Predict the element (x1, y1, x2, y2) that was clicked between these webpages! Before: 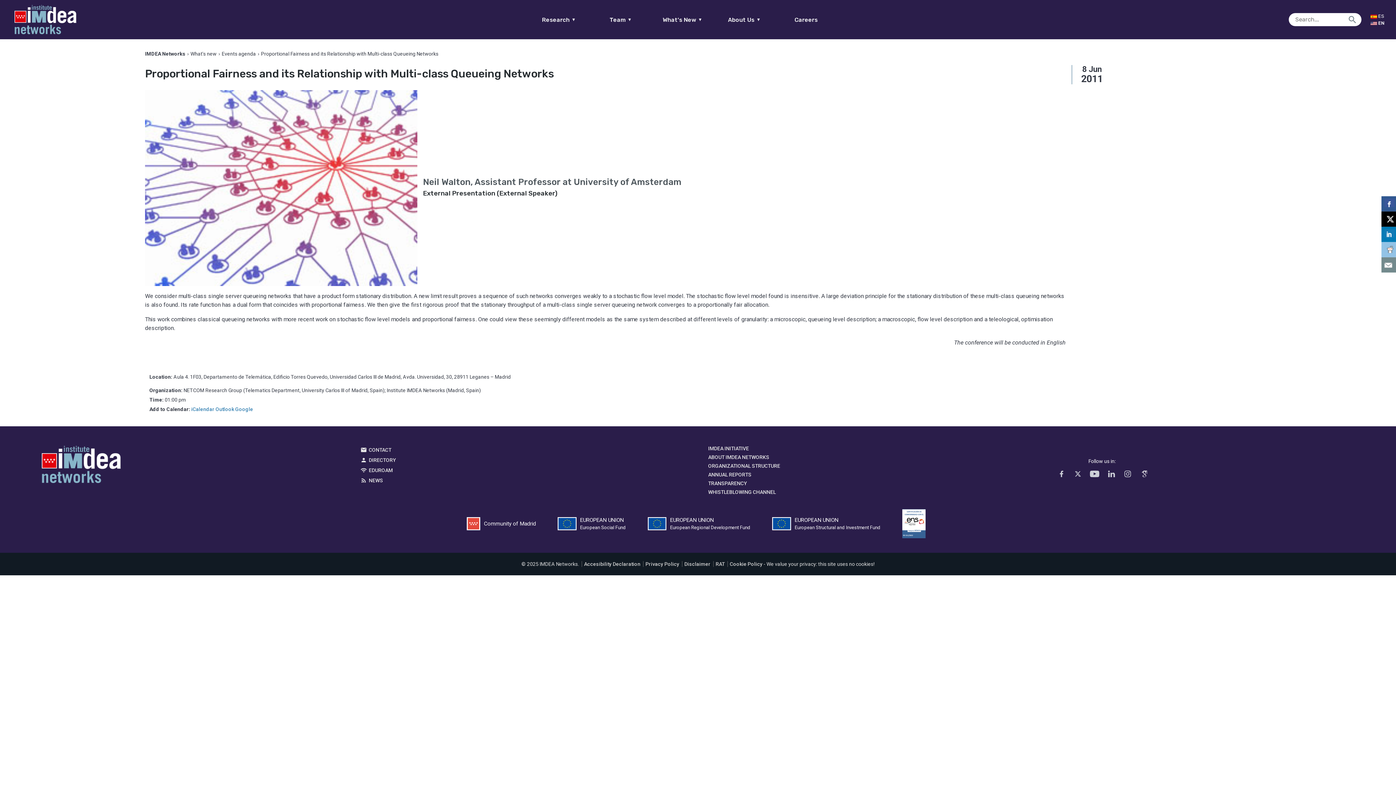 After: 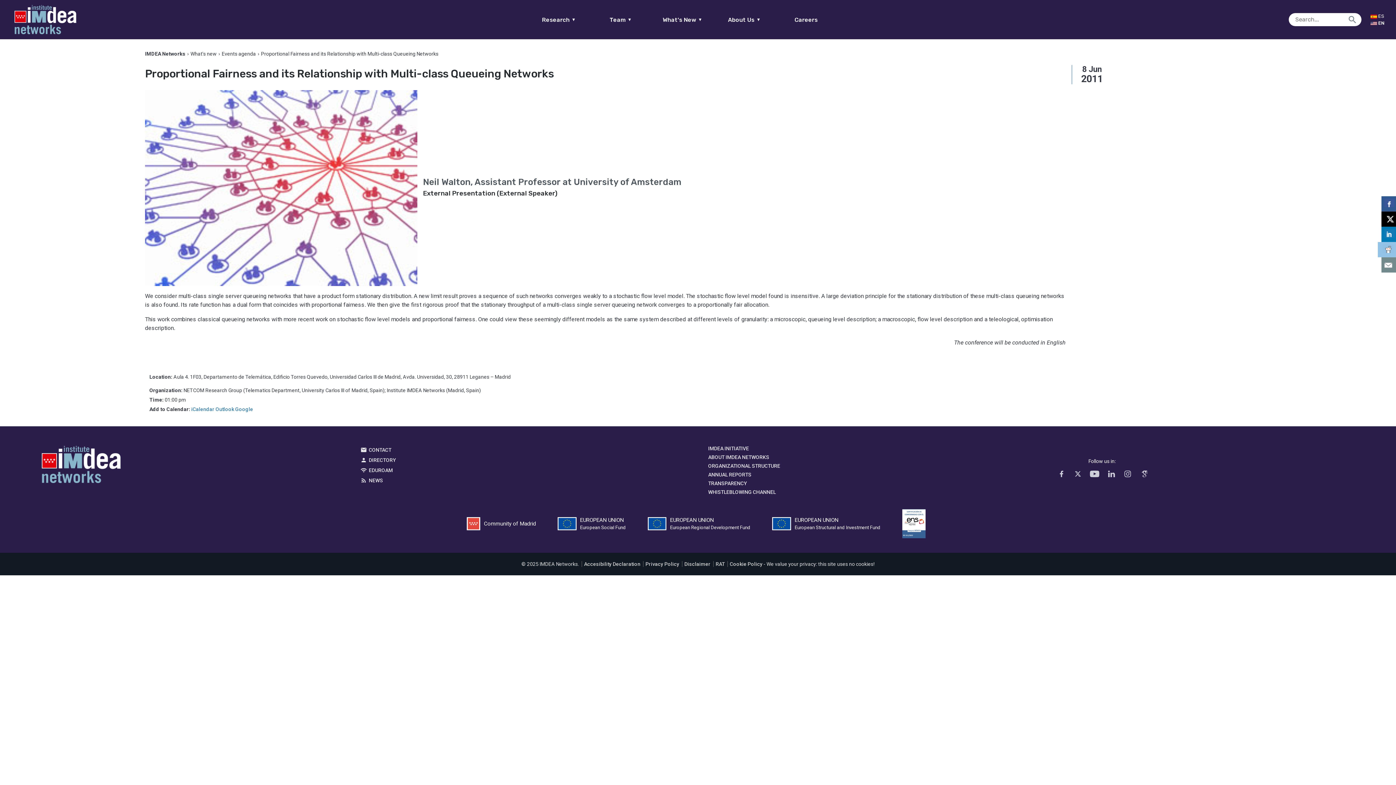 Action: bbox: (1381, 242, 1398, 257)